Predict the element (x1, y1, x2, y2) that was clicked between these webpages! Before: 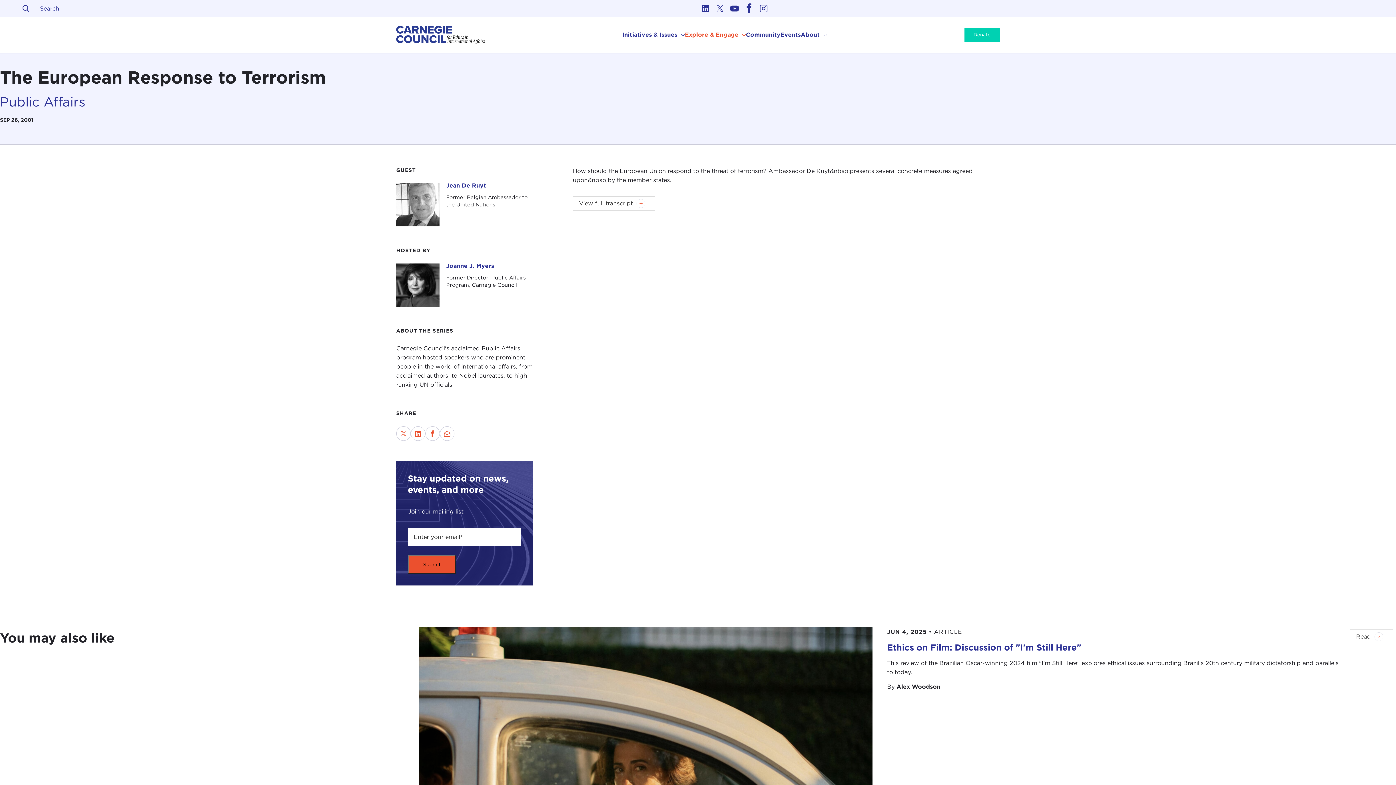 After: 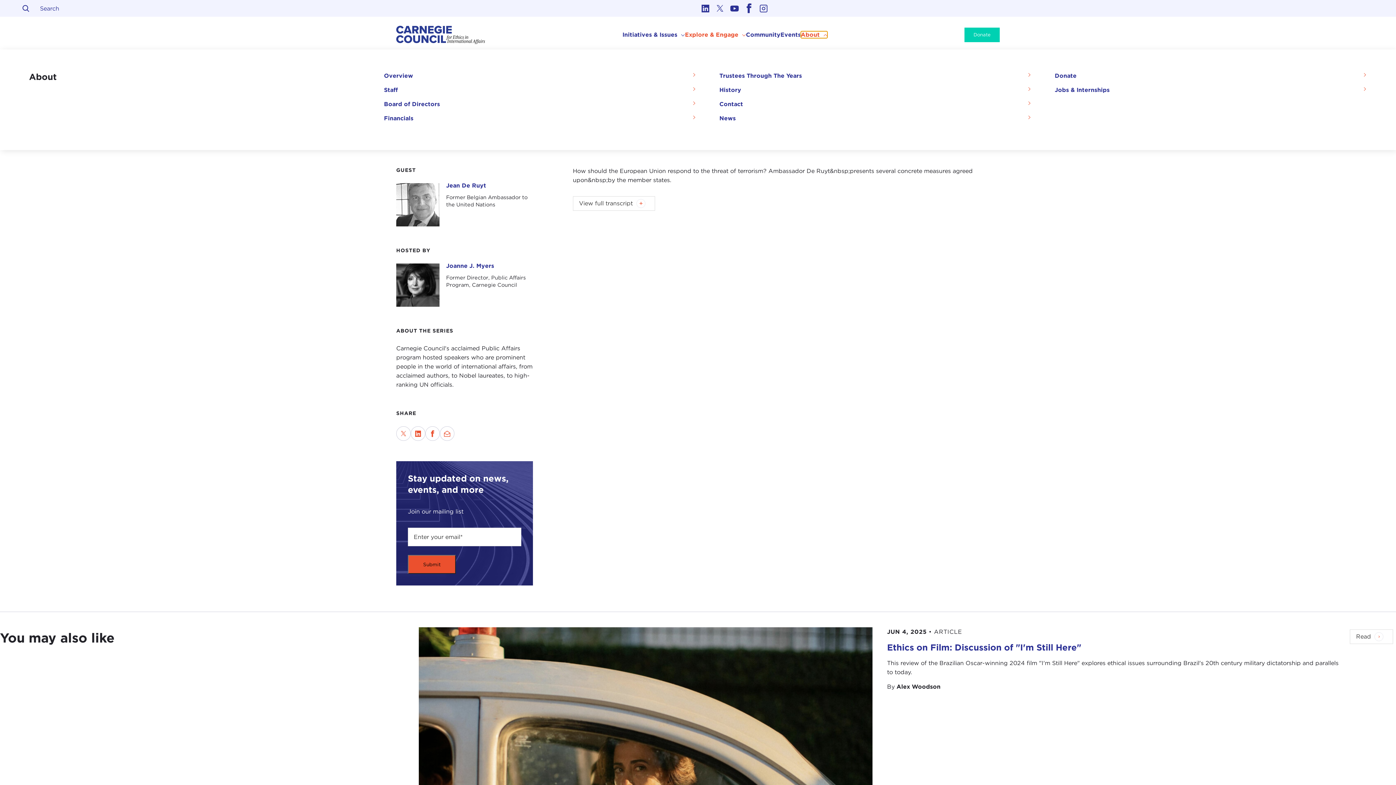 Action: bbox: (801, 31, 827, 38) label: About 